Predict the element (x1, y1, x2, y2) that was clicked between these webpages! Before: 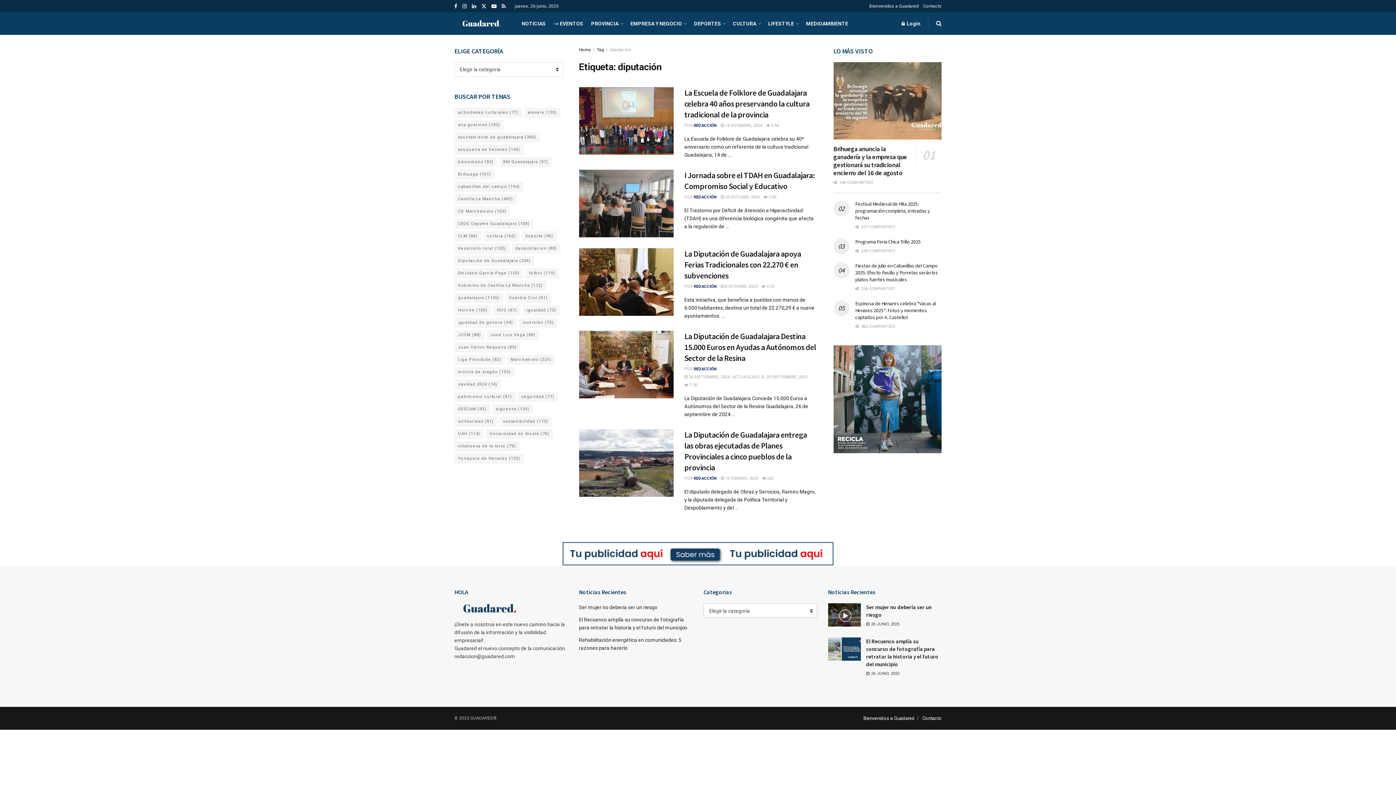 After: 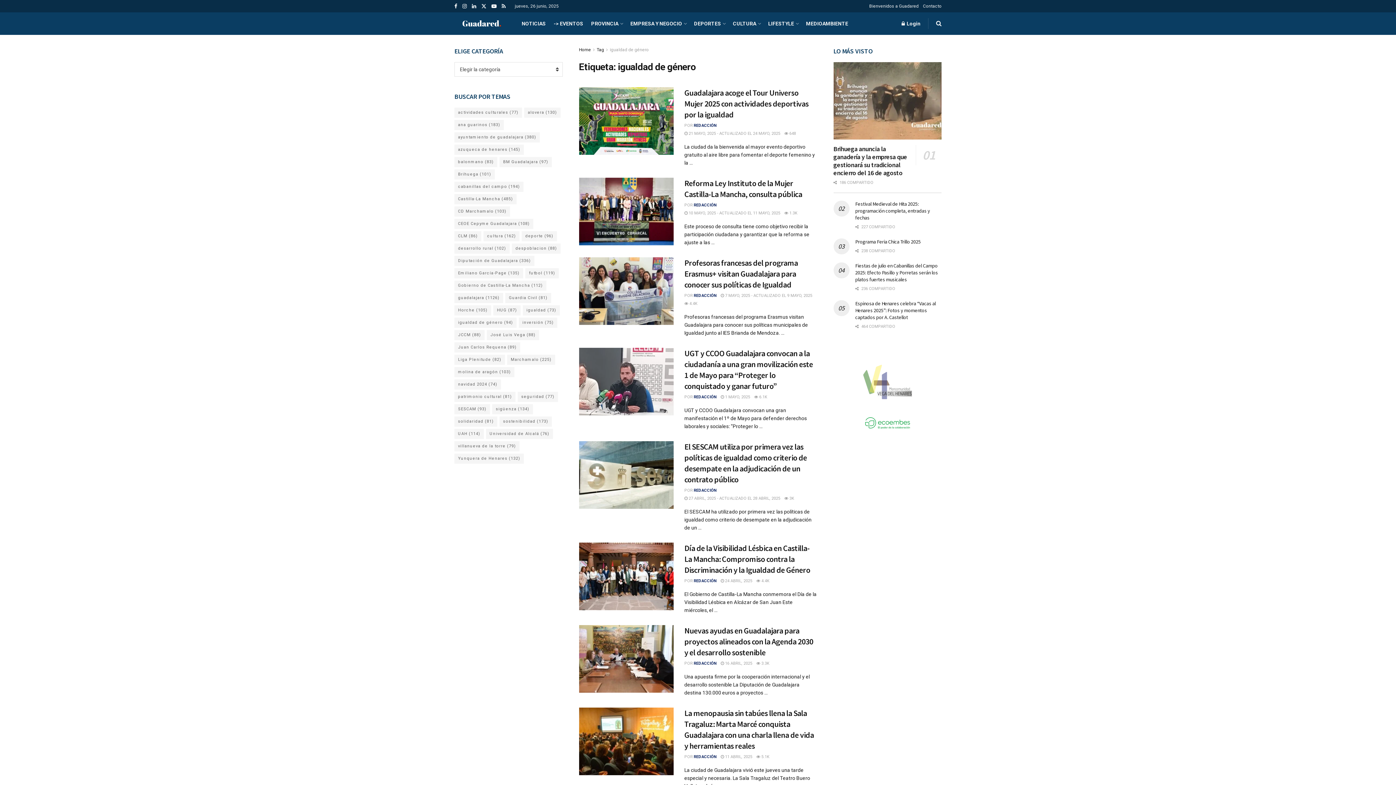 Action: bbox: (454, 317, 516, 328) label: igualdad de género (94 elementos)